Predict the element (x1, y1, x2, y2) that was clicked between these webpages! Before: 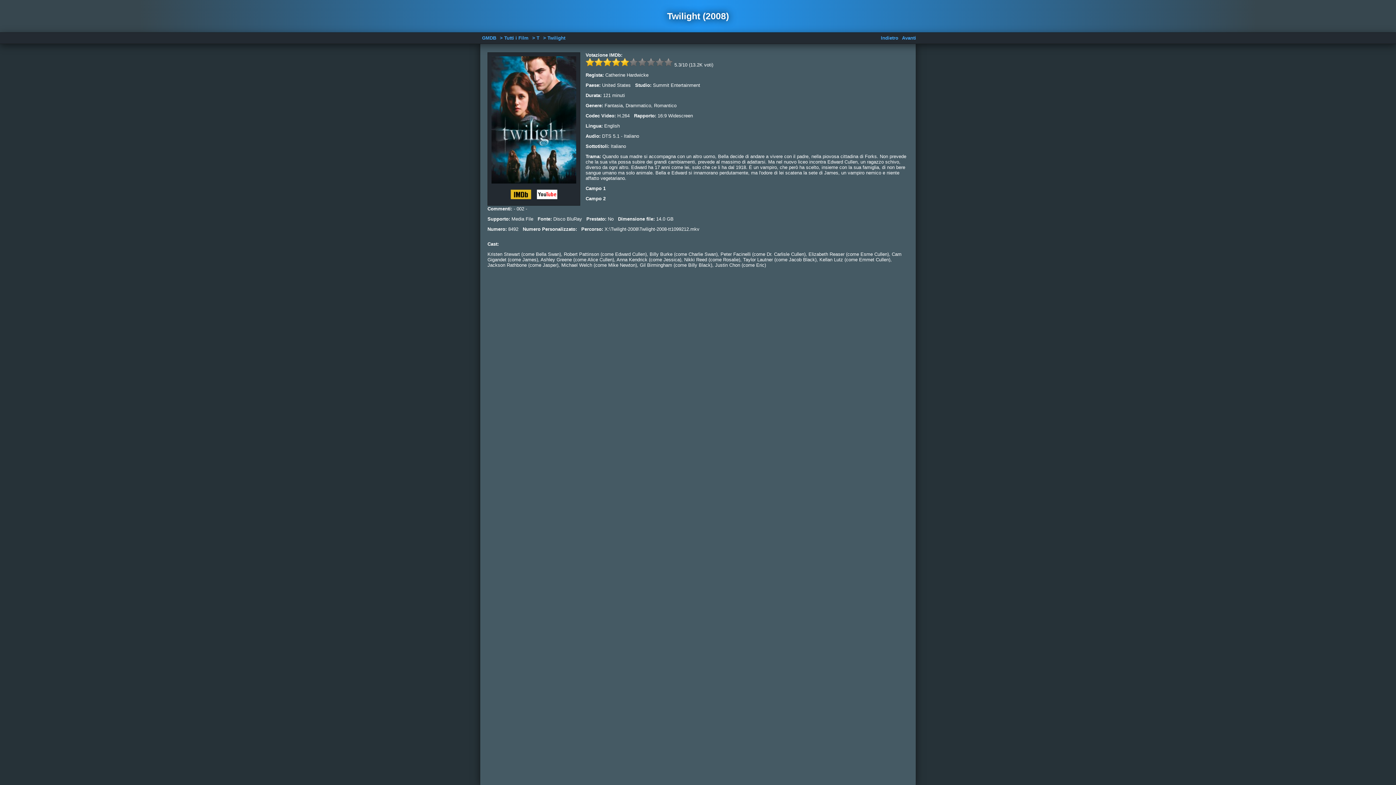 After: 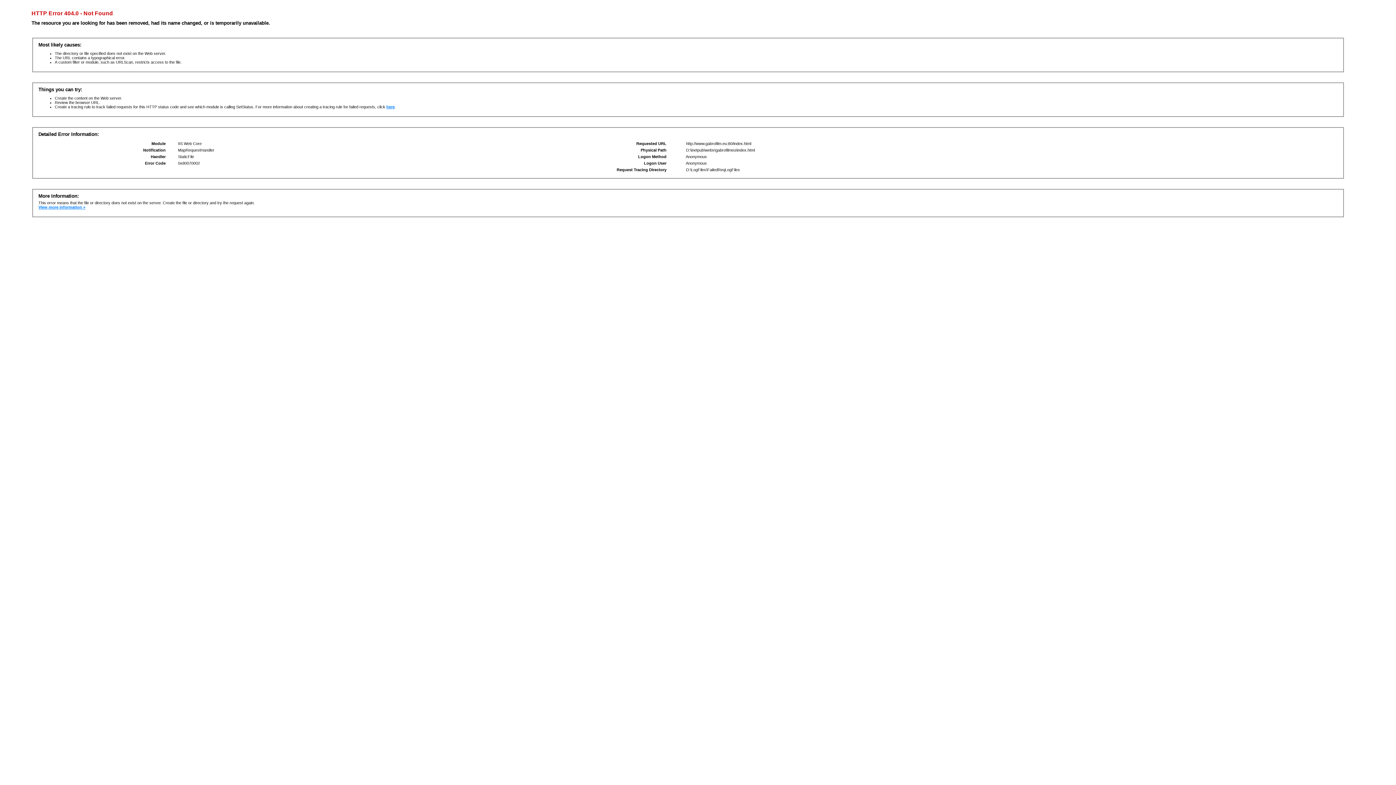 Action: bbox: (530, 32, 541, 43) label: > T